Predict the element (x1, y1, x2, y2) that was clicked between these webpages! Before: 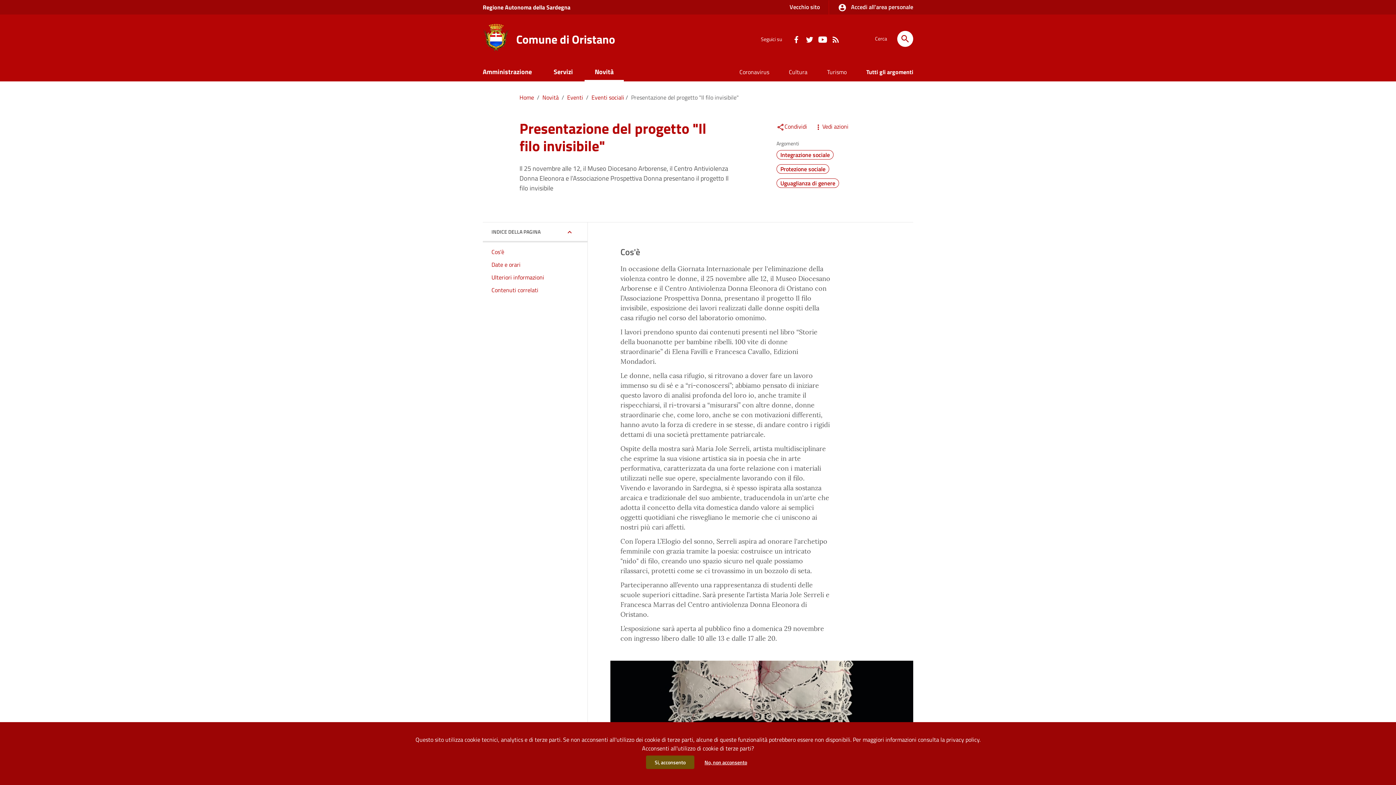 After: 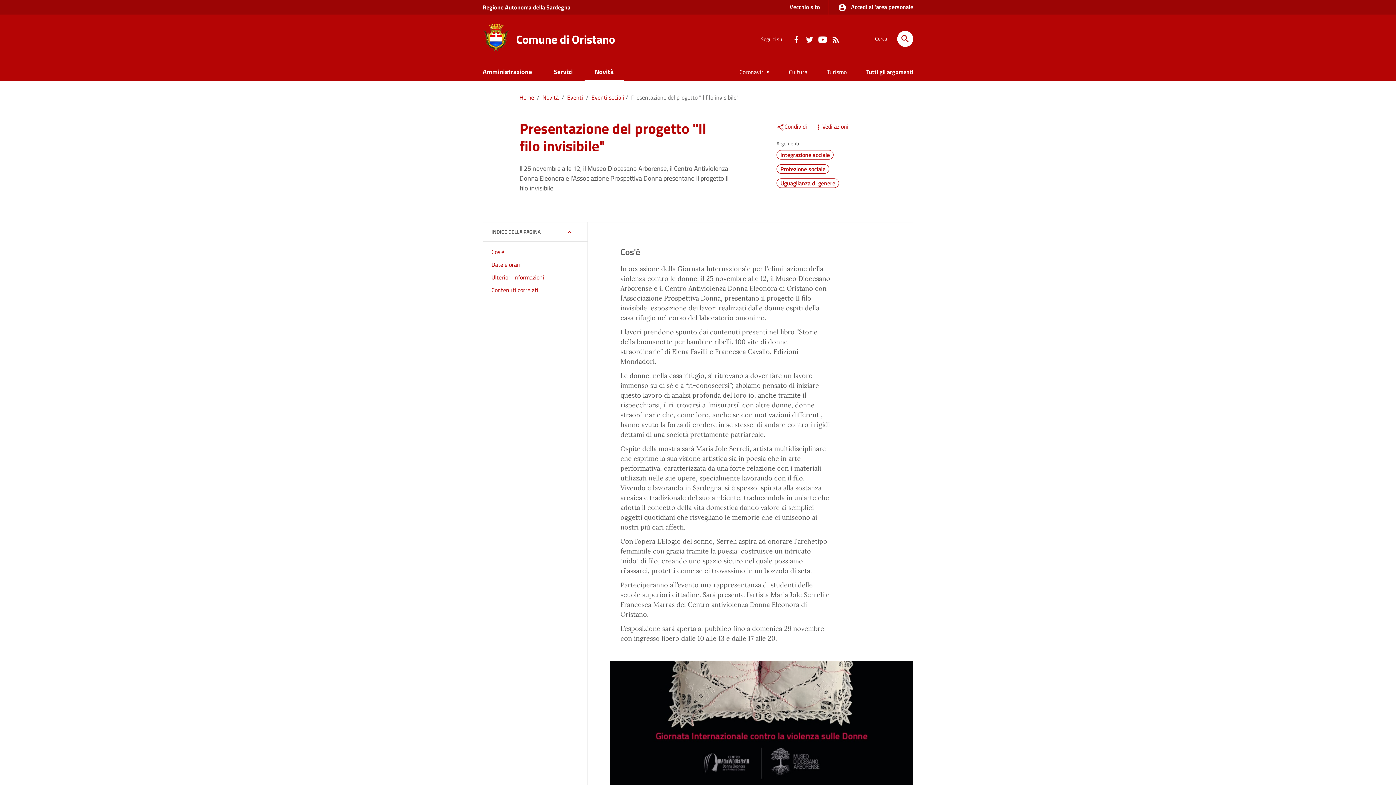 Action: bbox: (646, 756, 694, 769) label: Si, acconsento